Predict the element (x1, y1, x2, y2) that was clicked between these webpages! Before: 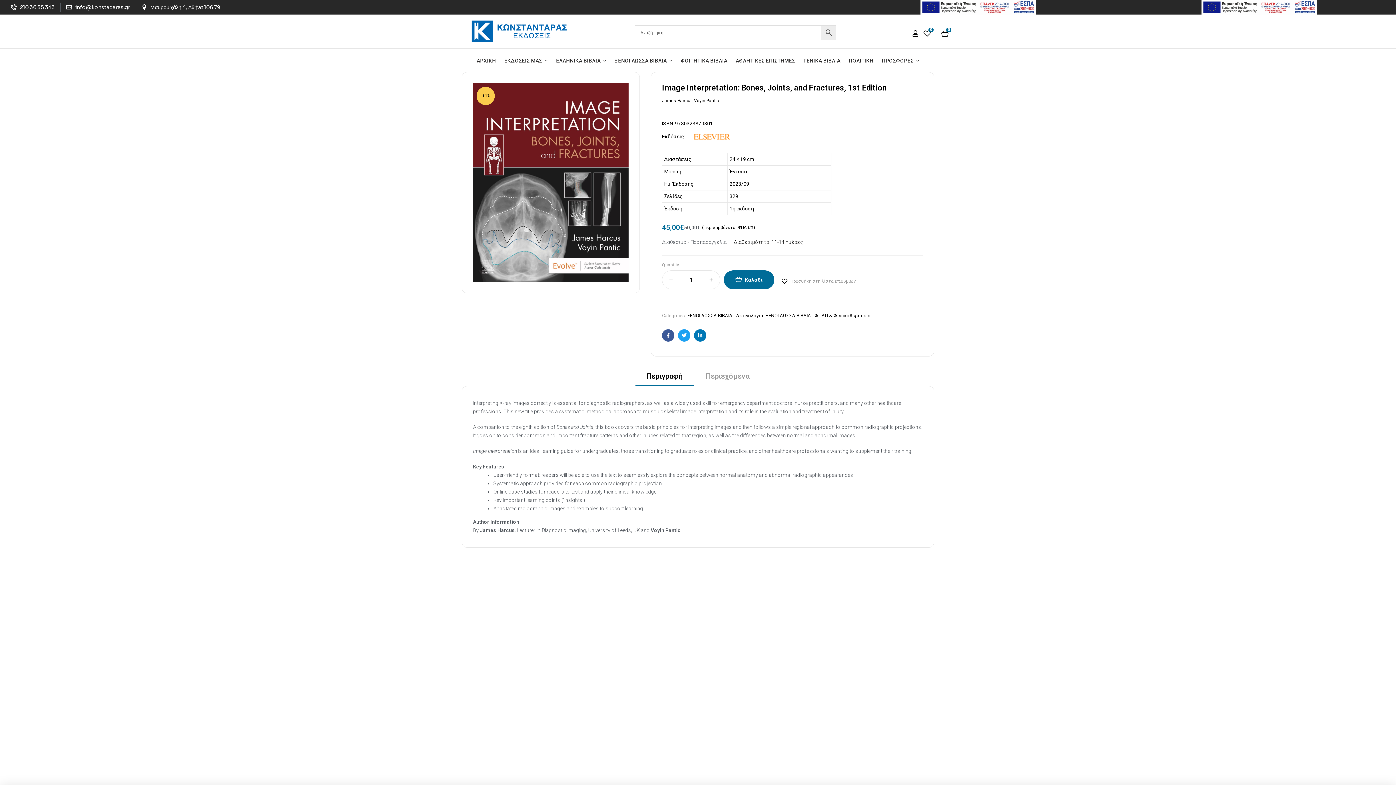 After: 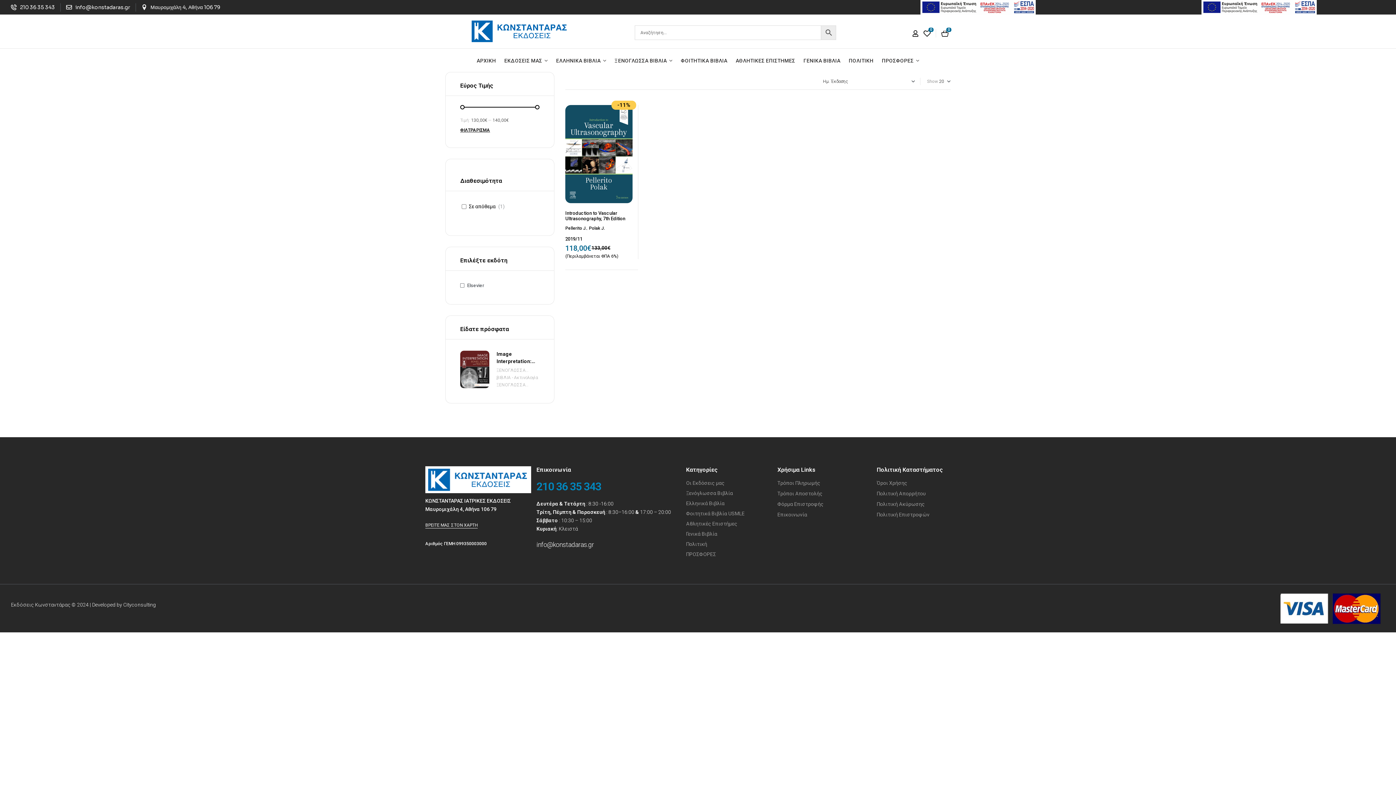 Action: bbox: (727, 711, 743, 716) label: Polak J.